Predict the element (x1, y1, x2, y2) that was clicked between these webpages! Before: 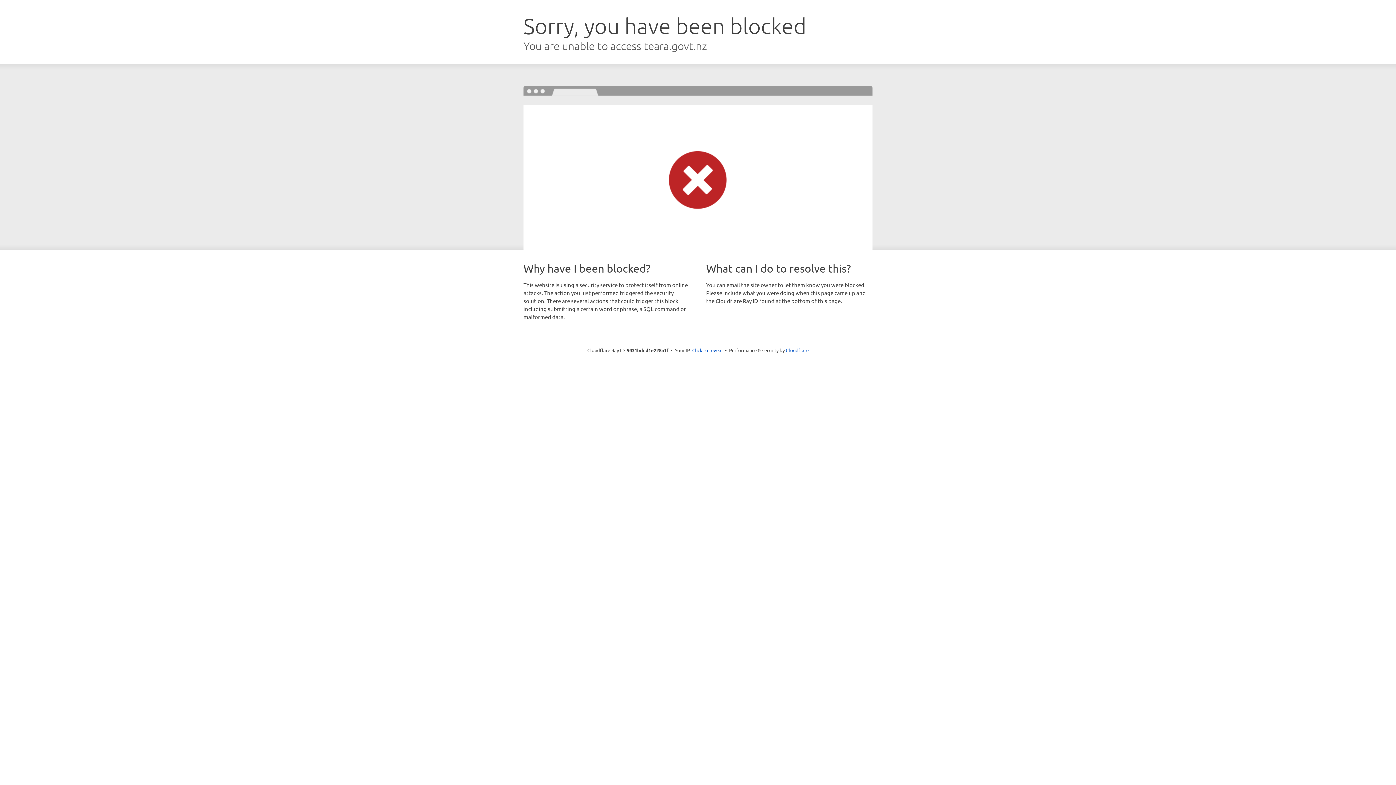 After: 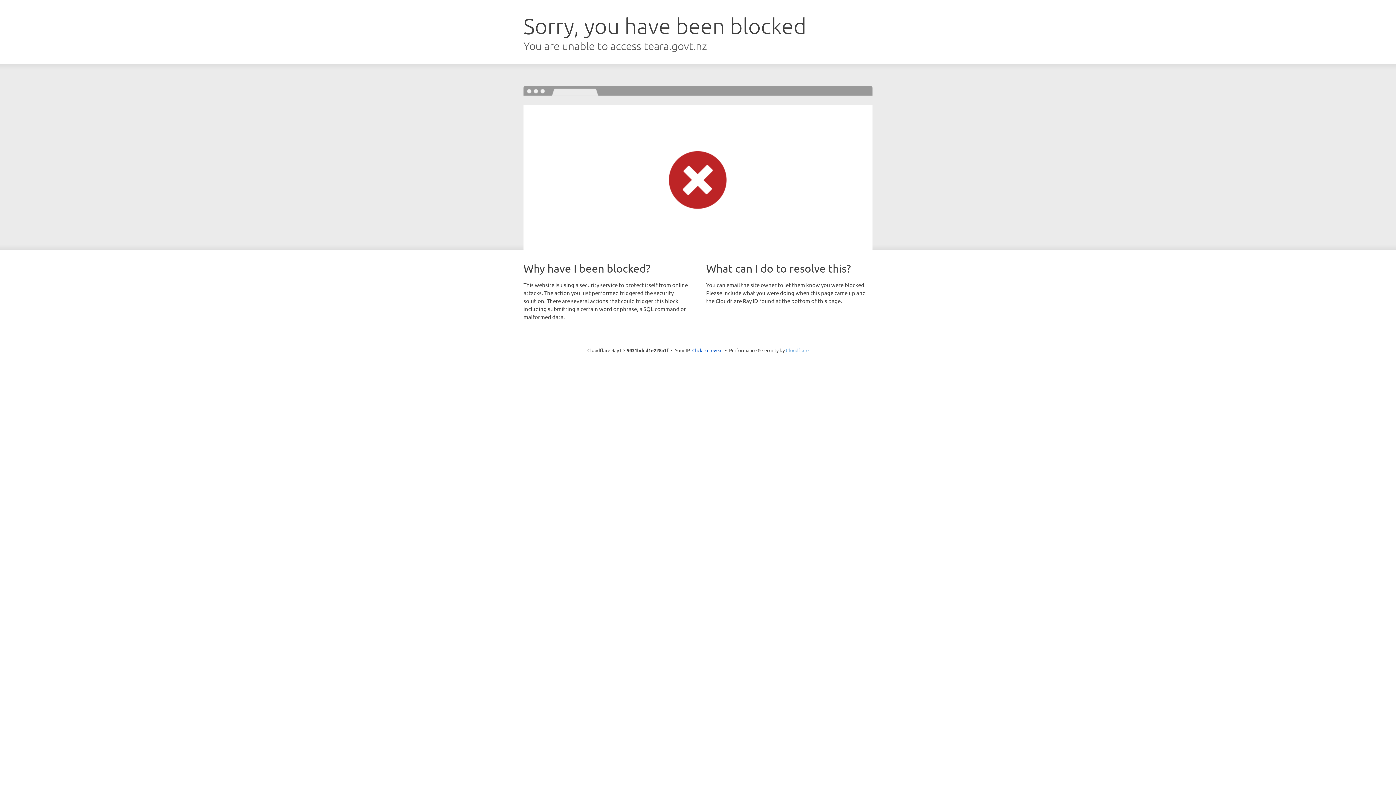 Action: bbox: (786, 347, 808, 353) label: Cloudflare